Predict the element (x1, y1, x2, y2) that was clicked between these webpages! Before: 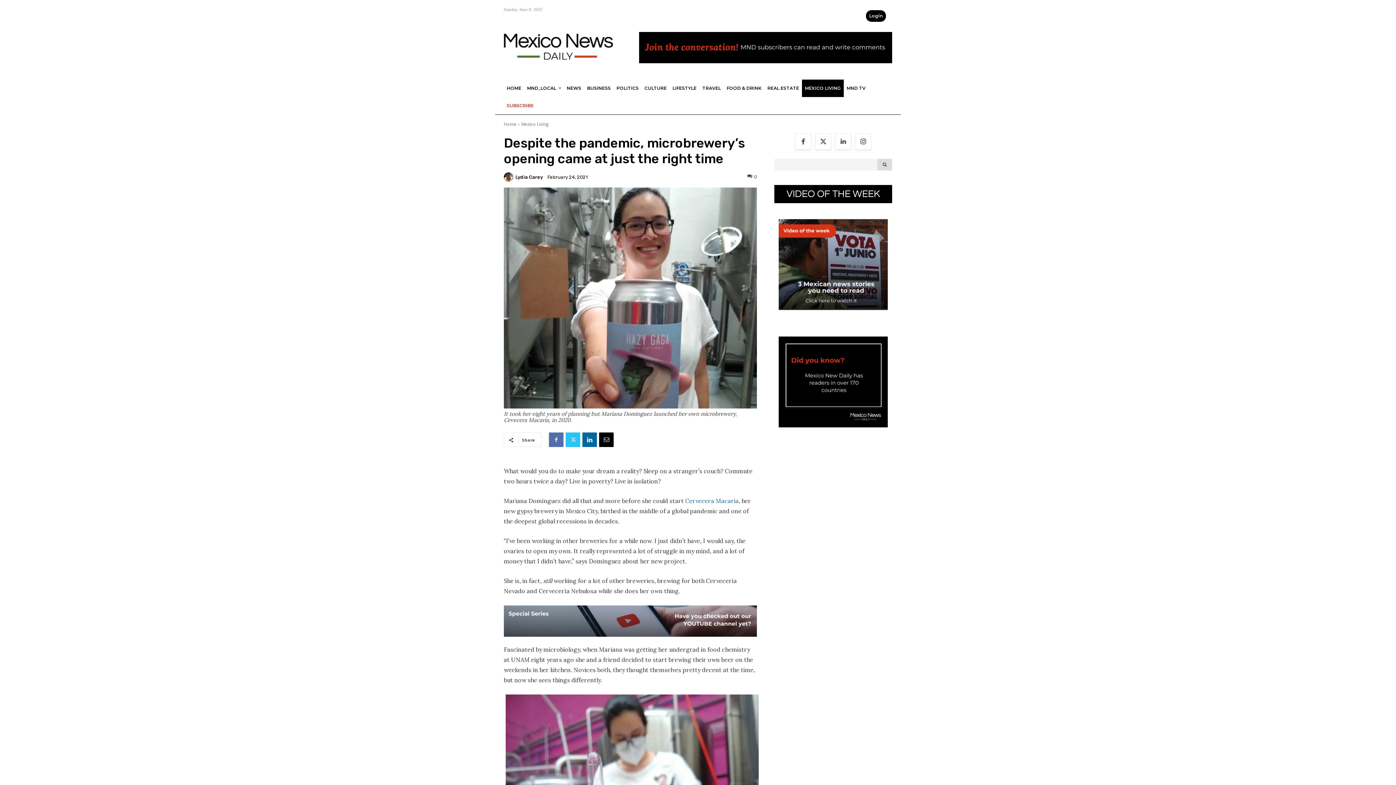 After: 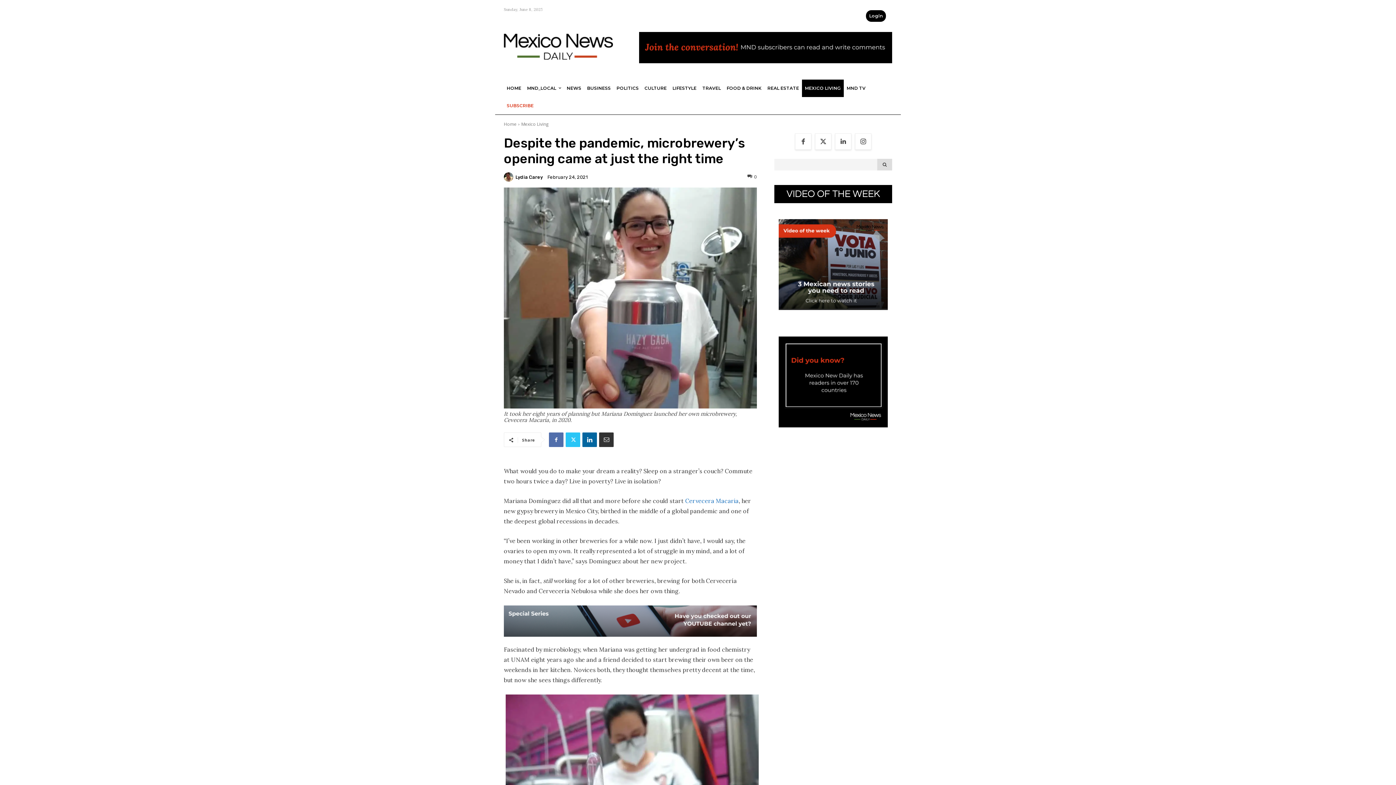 Action: bbox: (599, 432, 613, 447)